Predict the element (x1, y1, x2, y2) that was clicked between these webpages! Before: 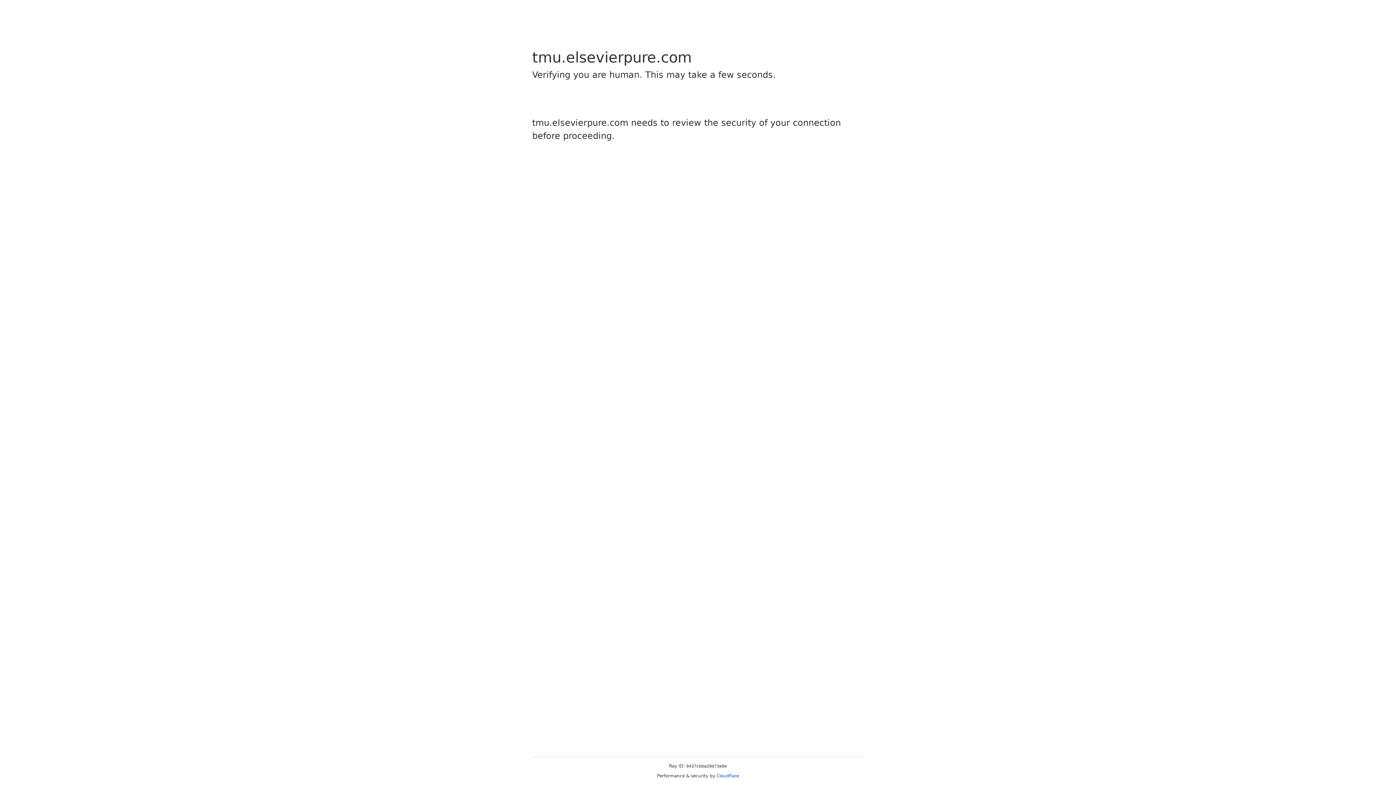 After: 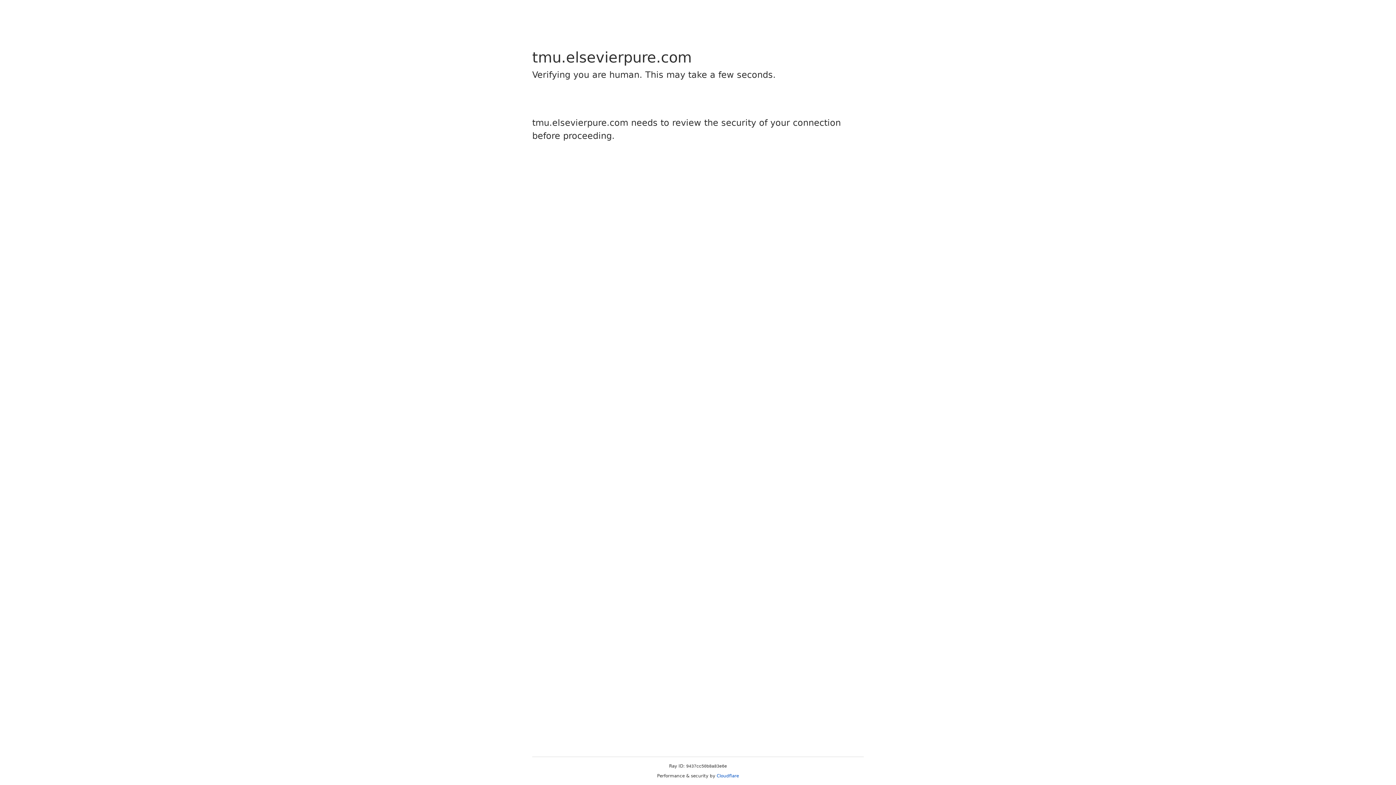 Action: bbox: (716, 773, 739, 778) label: Cloudflare